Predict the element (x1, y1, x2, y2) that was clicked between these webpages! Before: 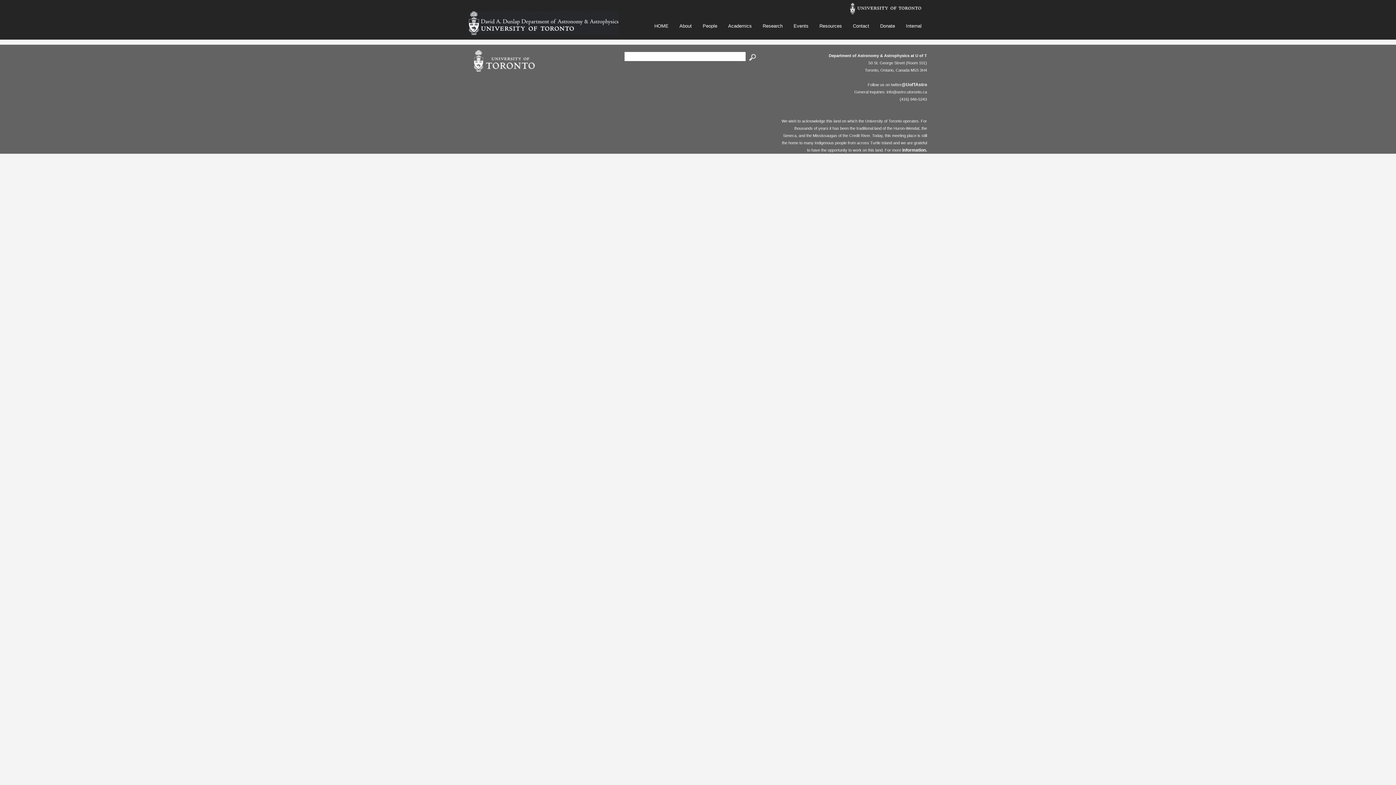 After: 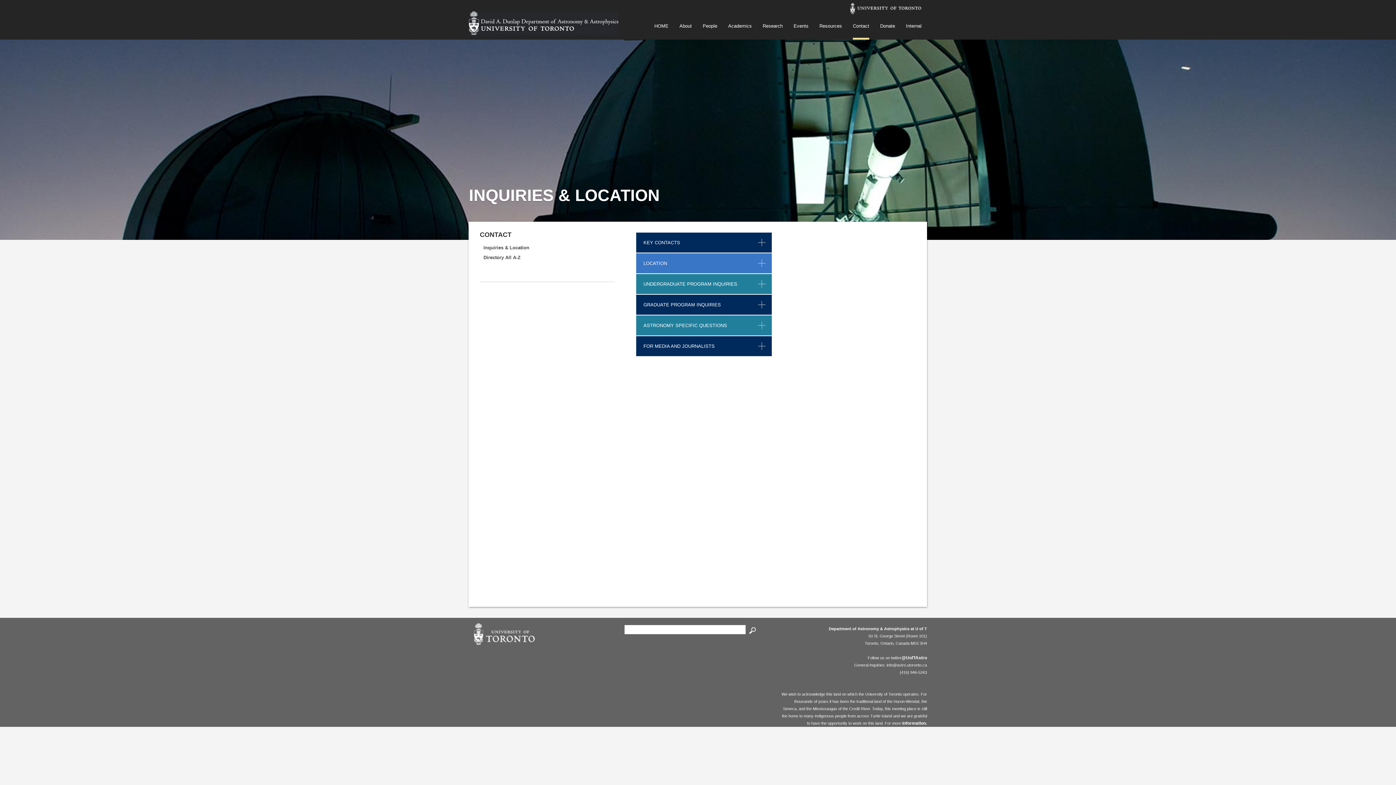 Action: label: Contact bbox: (847, 12, 874, 39)